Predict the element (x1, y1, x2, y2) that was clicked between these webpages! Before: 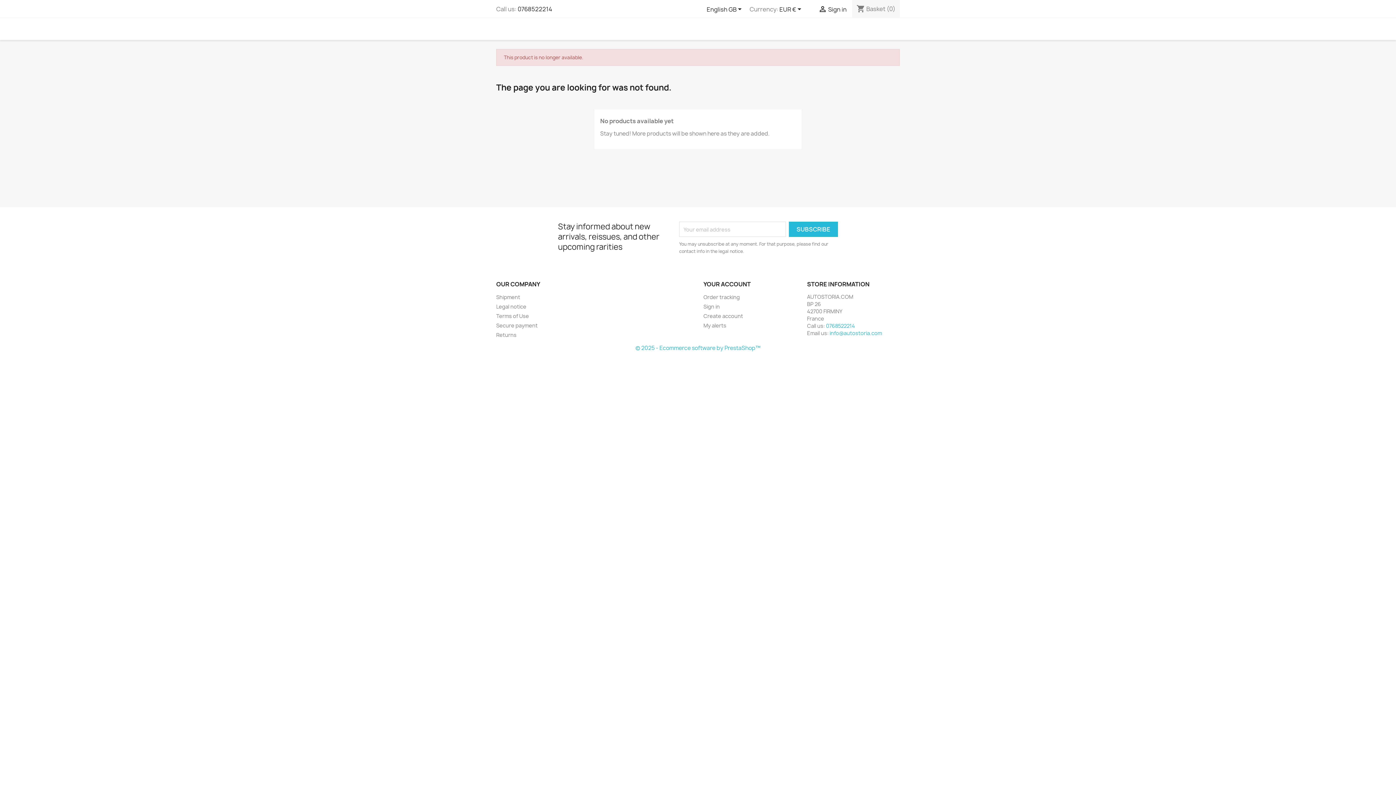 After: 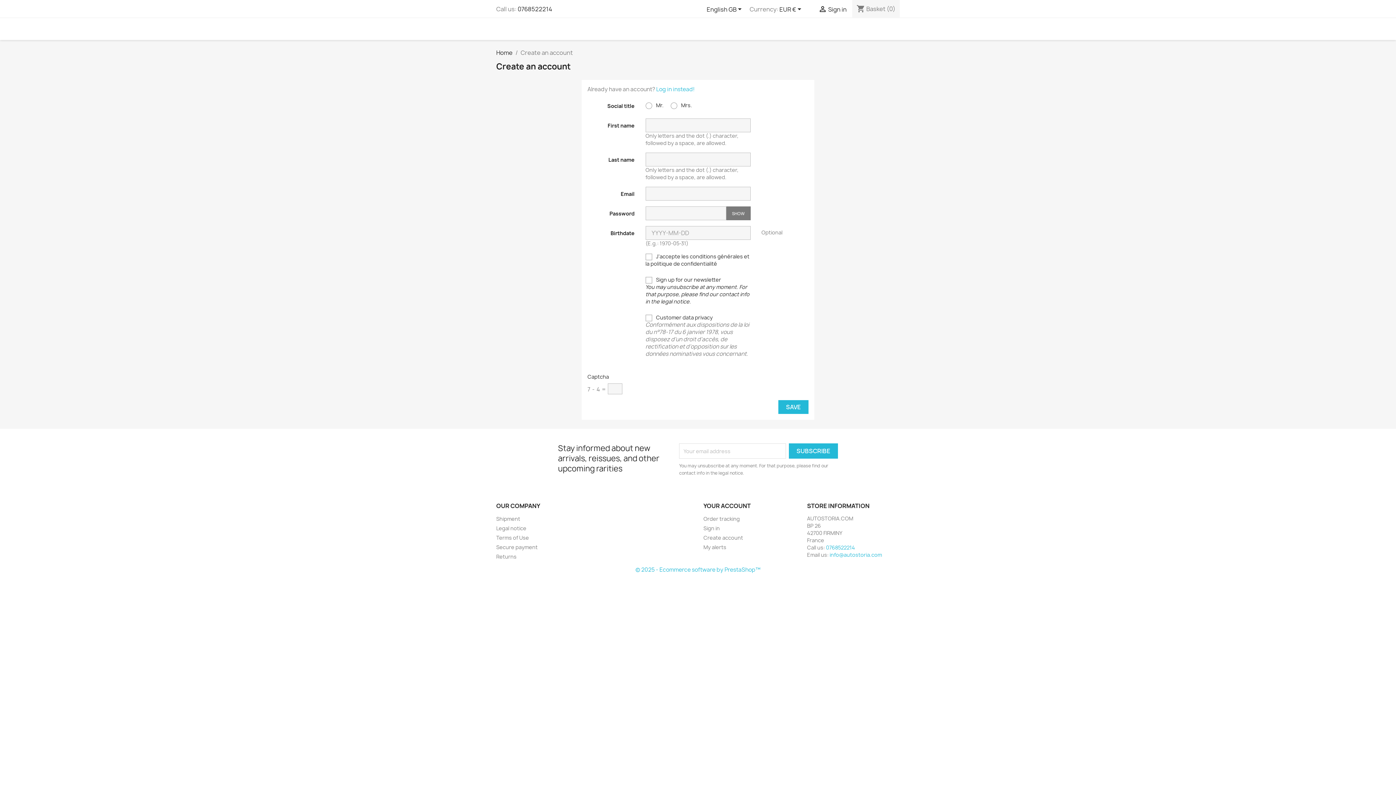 Action: label: Create account bbox: (703, 312, 743, 319)